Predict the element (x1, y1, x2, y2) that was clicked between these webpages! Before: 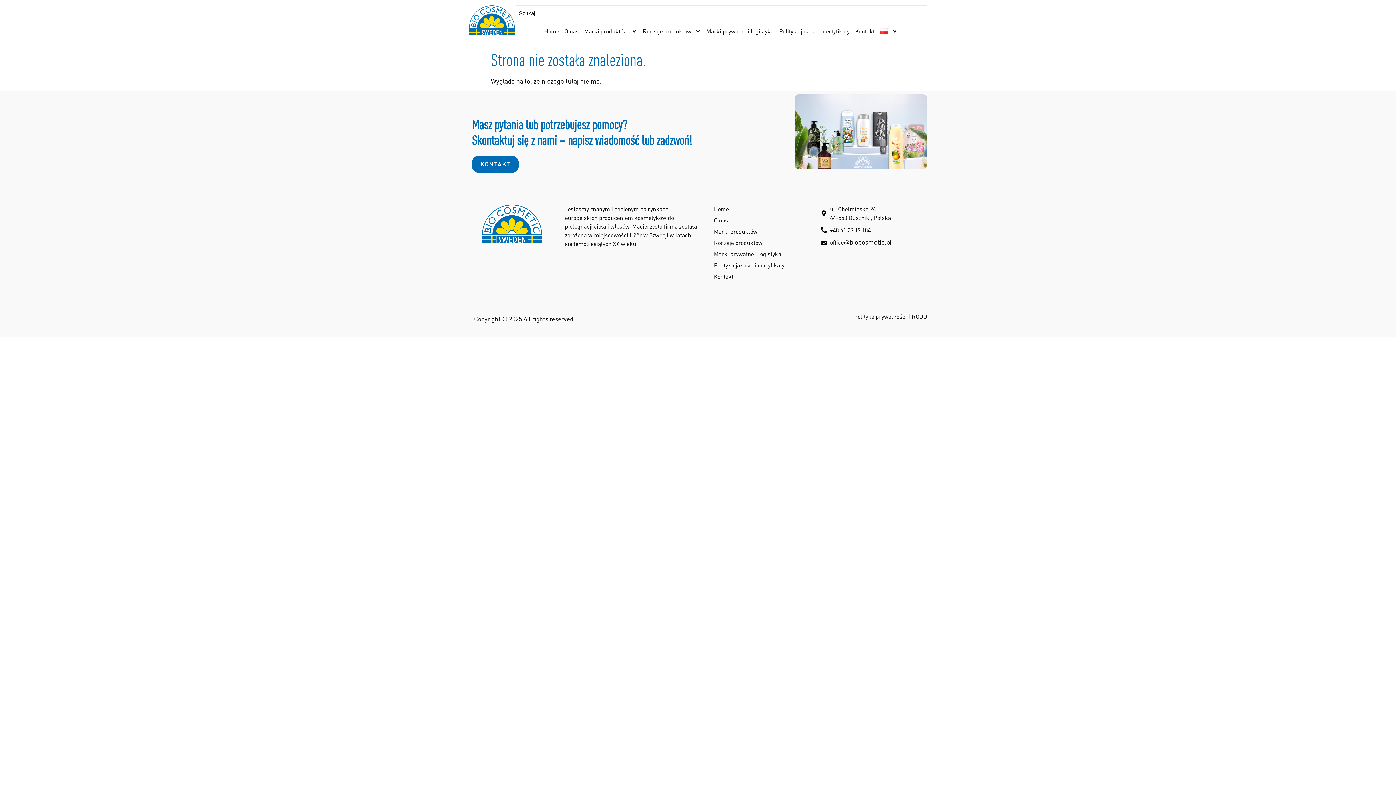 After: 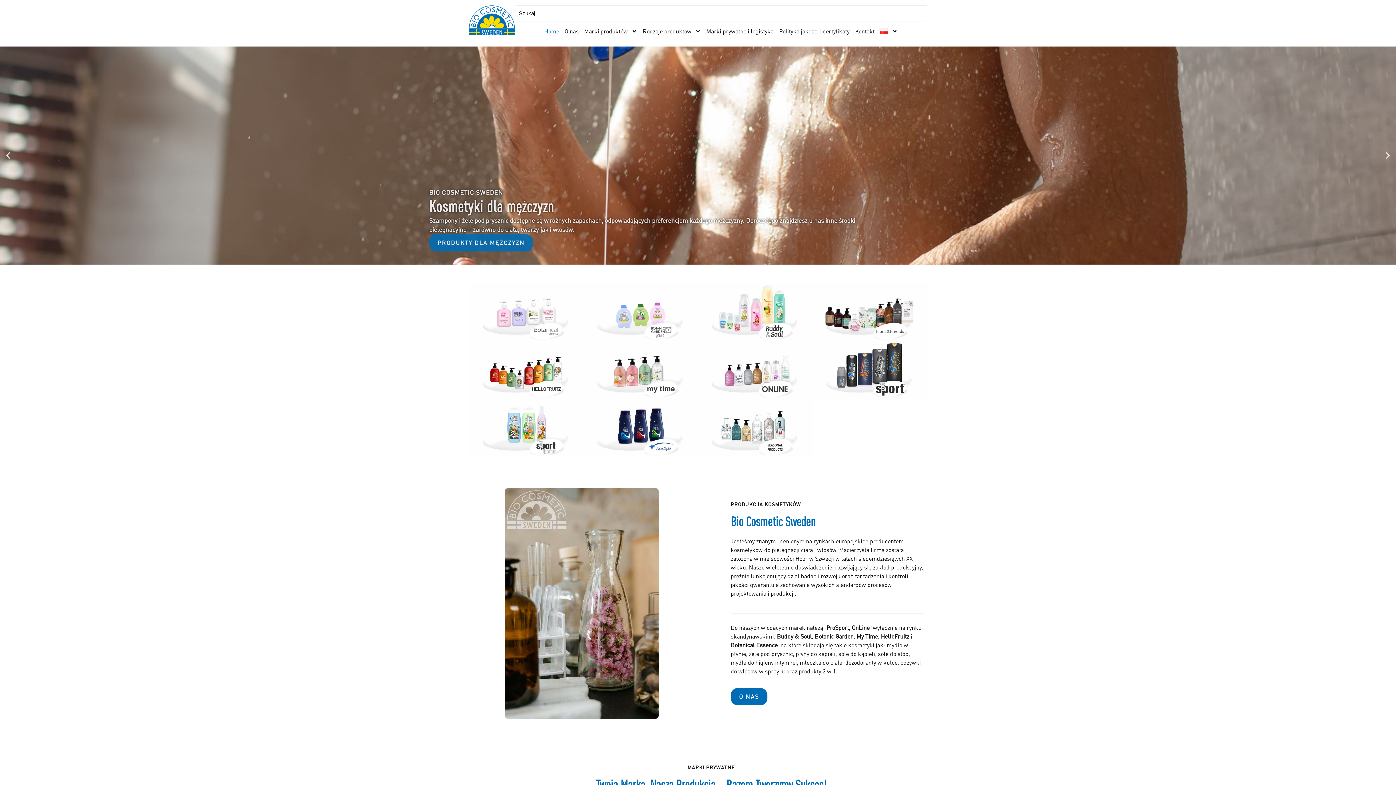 Action: bbox: (544, 21, 559, 41) label: Home